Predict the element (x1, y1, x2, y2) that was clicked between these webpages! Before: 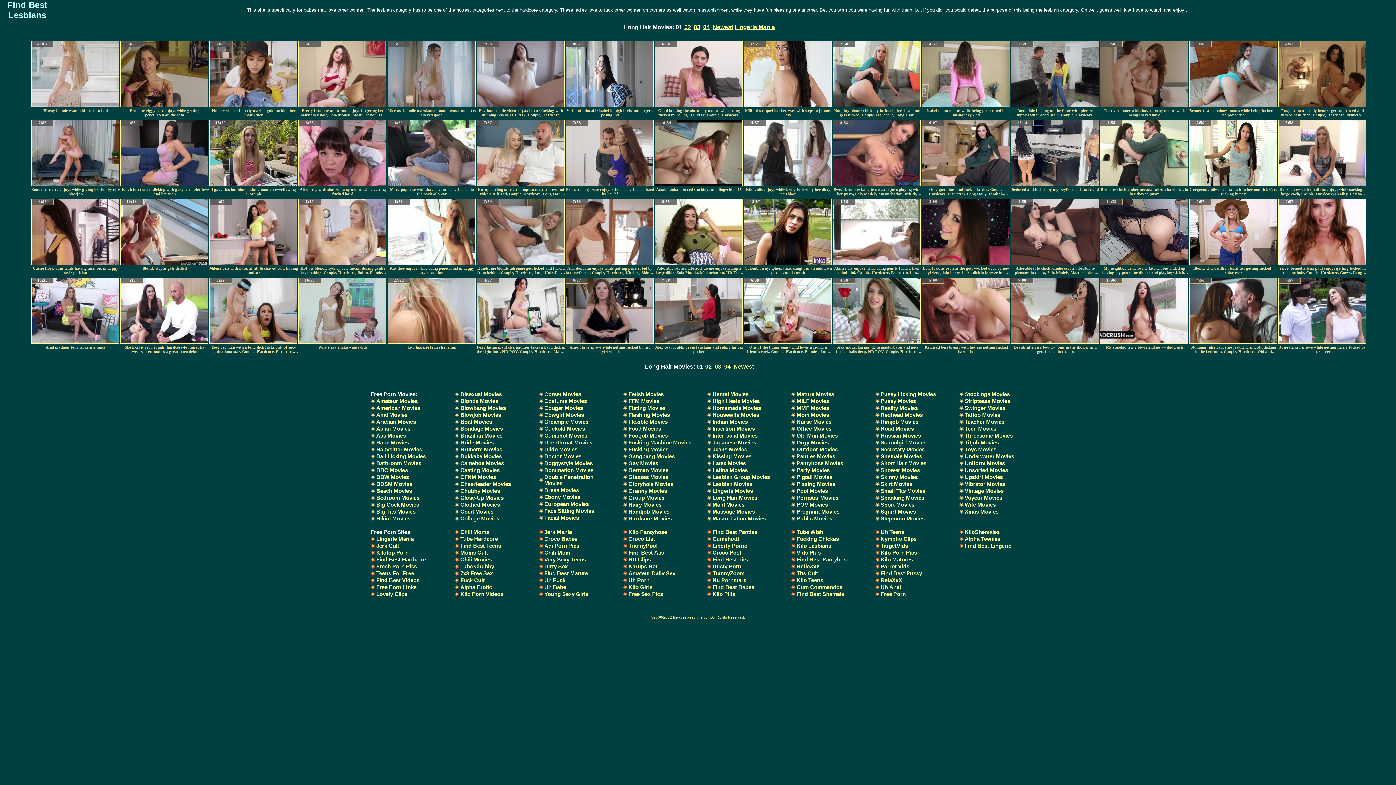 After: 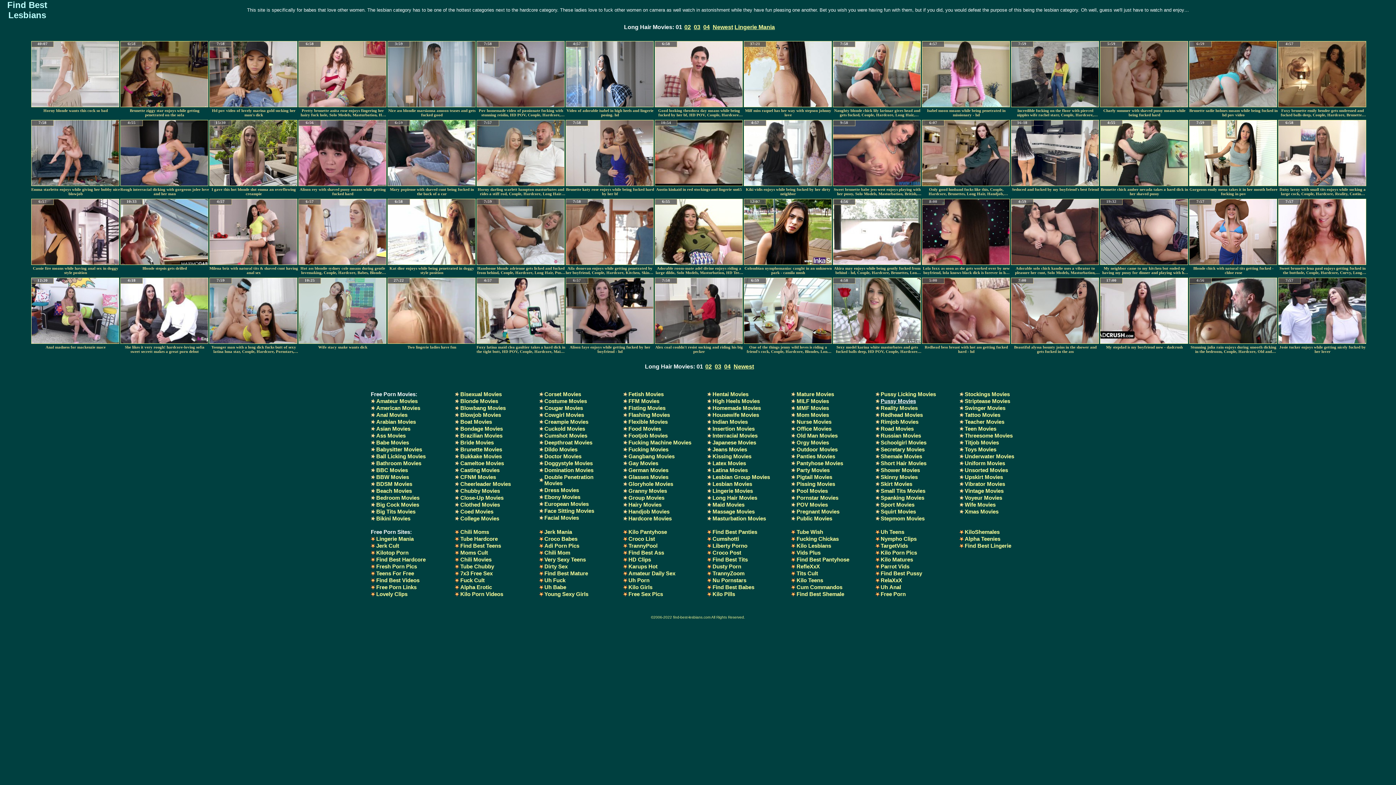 Action: label: Pussy Movies bbox: (880, 398, 916, 404)